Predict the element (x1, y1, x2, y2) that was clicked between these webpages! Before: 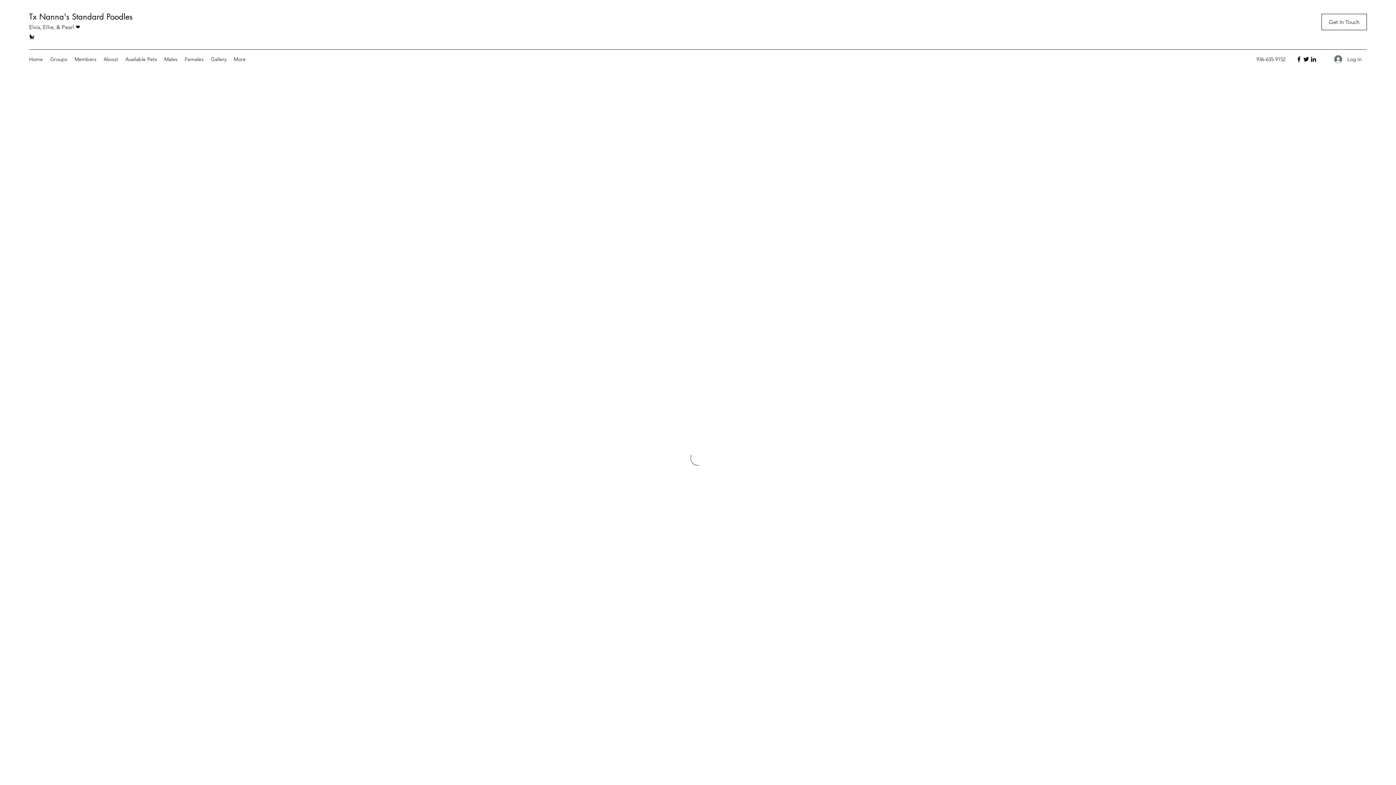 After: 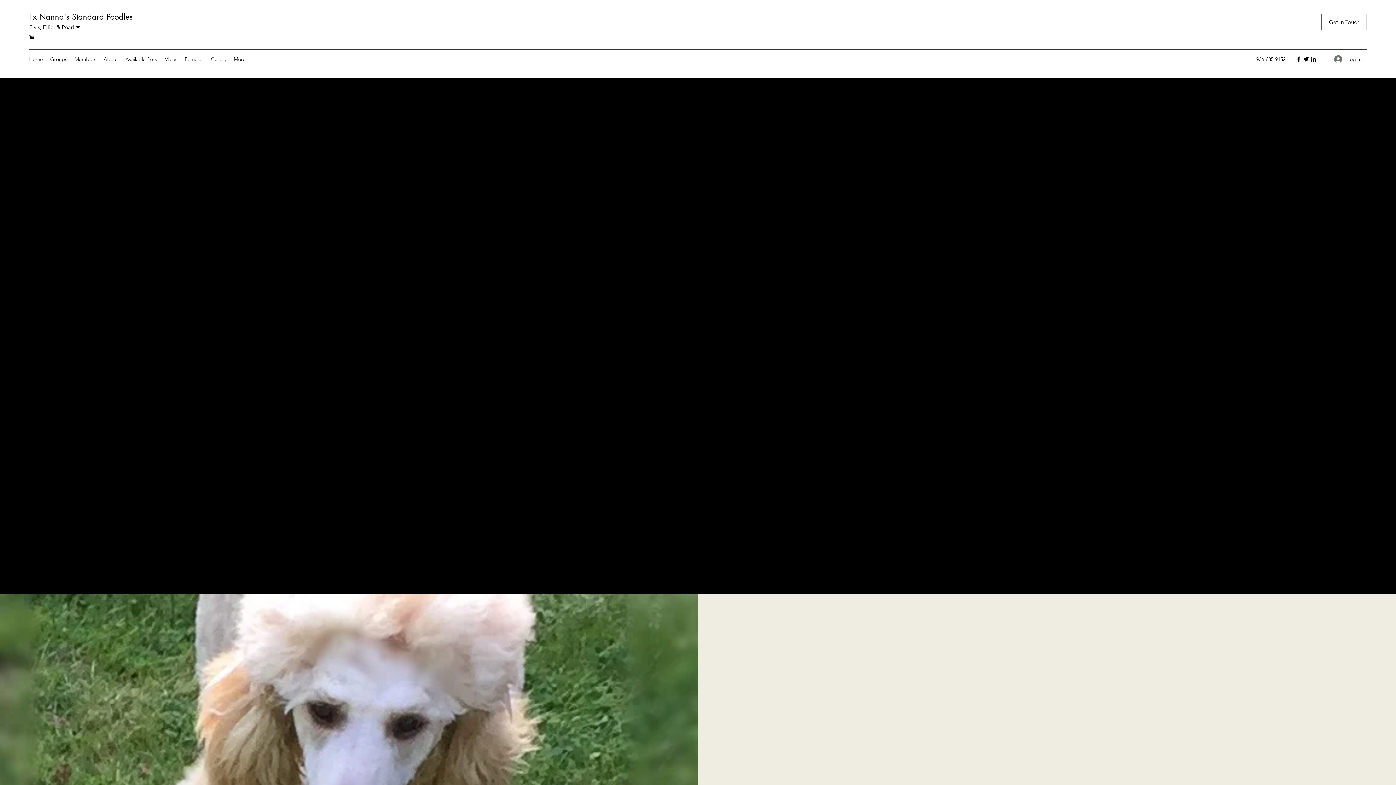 Action: label: Tx Nanna's Standard Poodles bbox: (29, 11, 132, 21)